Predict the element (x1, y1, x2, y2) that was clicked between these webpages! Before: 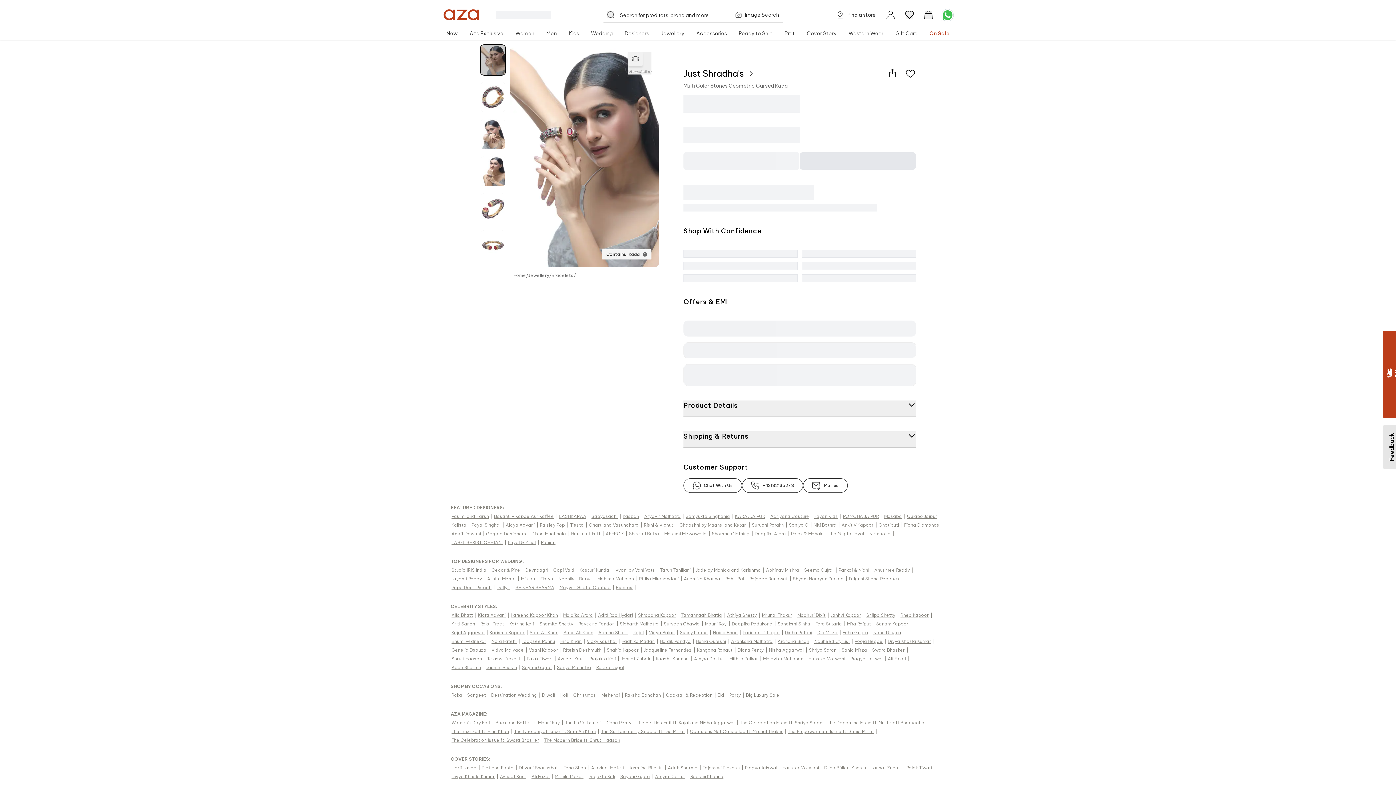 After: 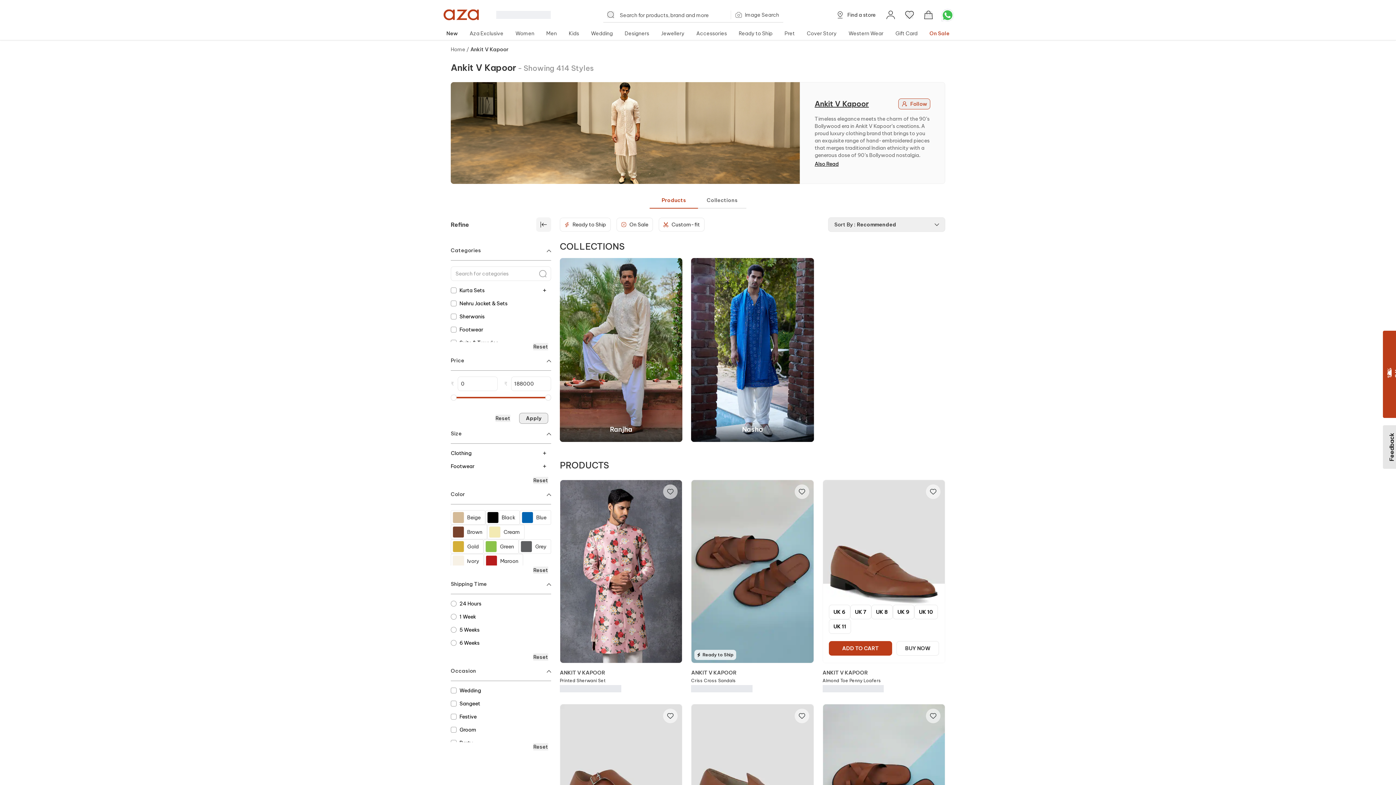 Action: bbox: (841, 521, 878, 529) label: Ankit V Kapoor |